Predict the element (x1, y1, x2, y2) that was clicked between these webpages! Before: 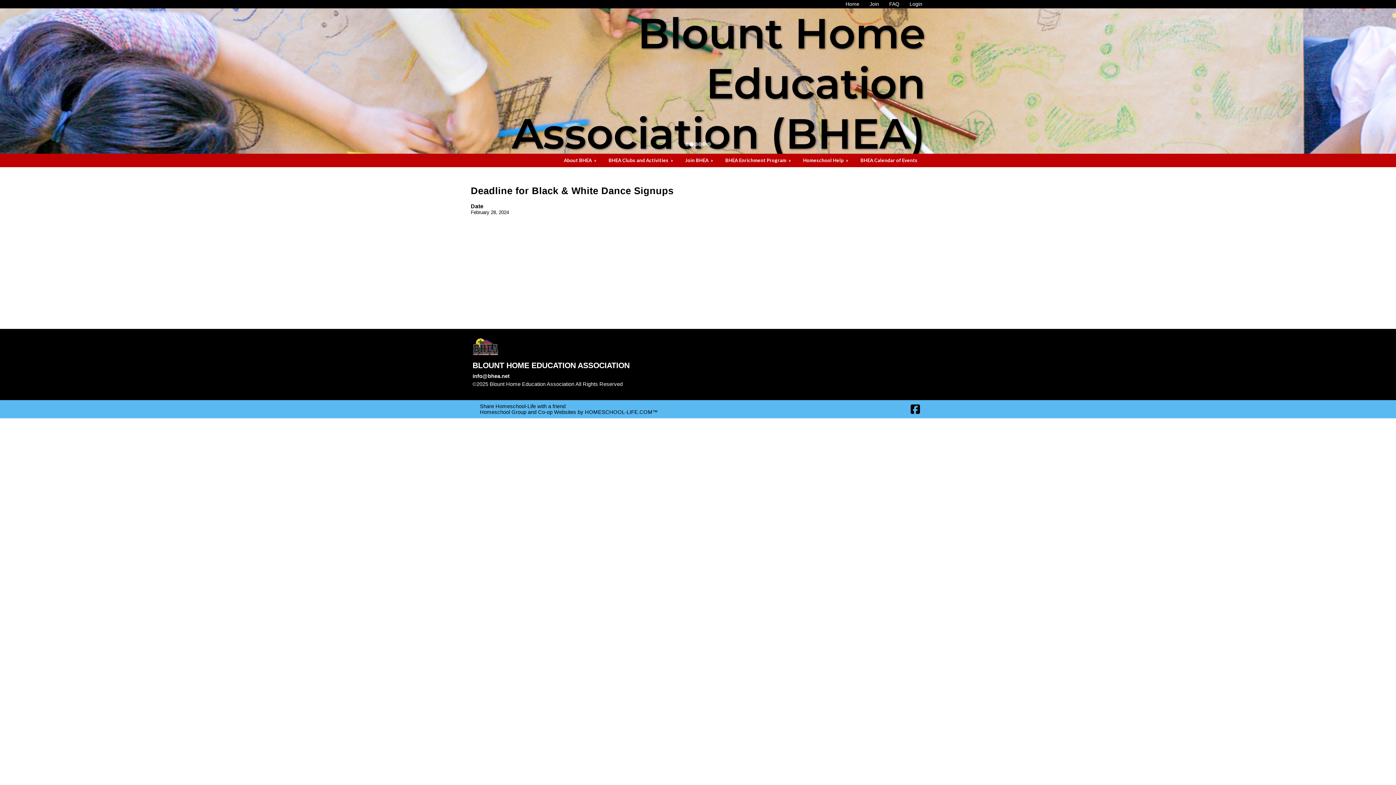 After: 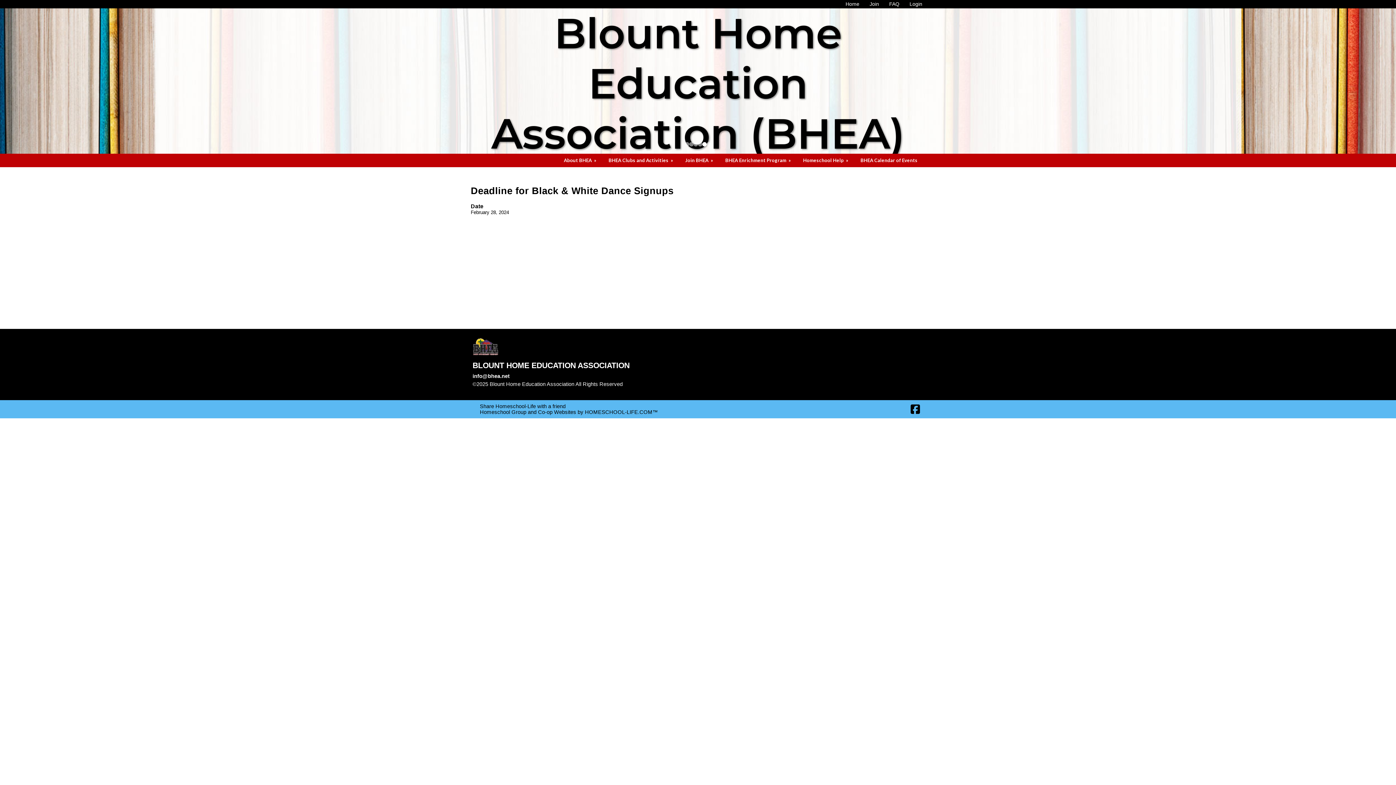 Action: bbox: (909, 404, 920, 415)